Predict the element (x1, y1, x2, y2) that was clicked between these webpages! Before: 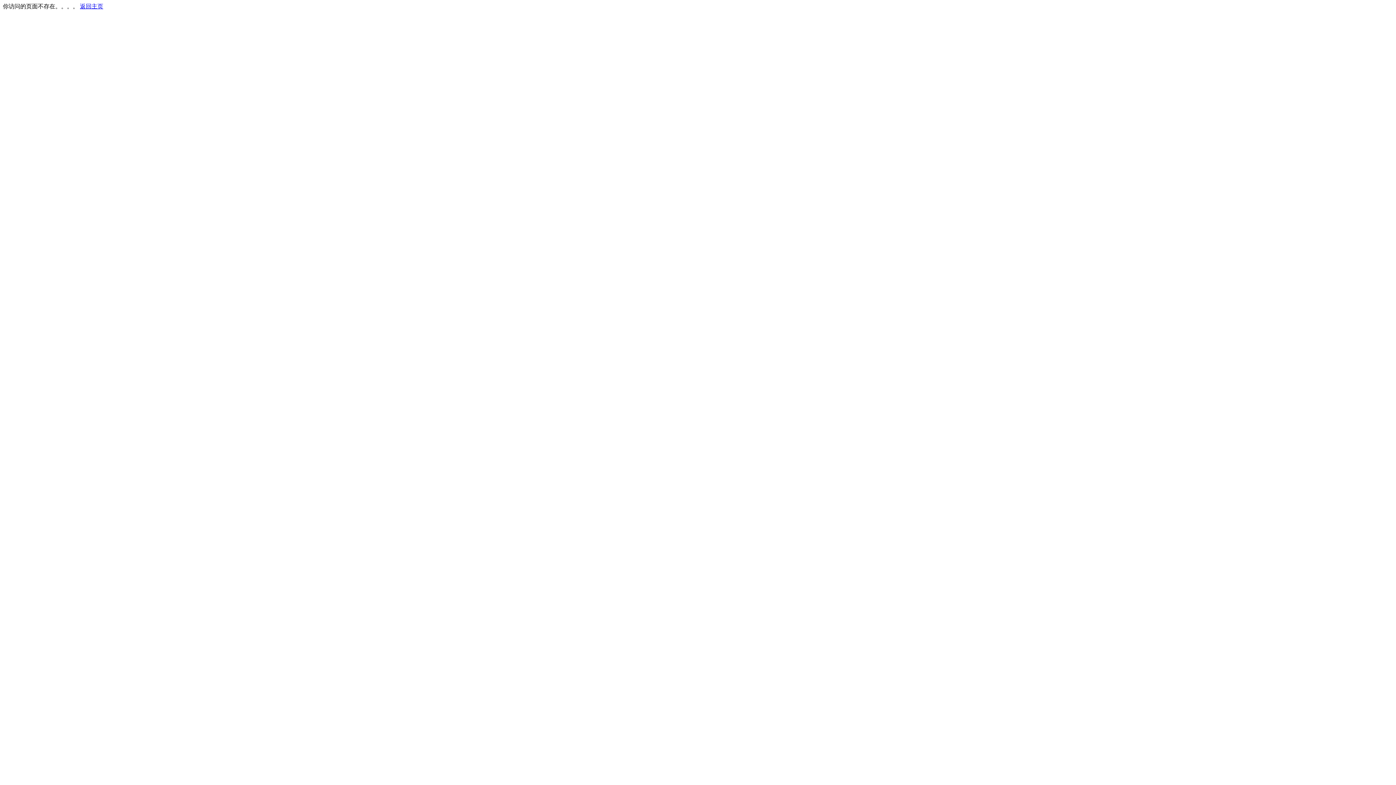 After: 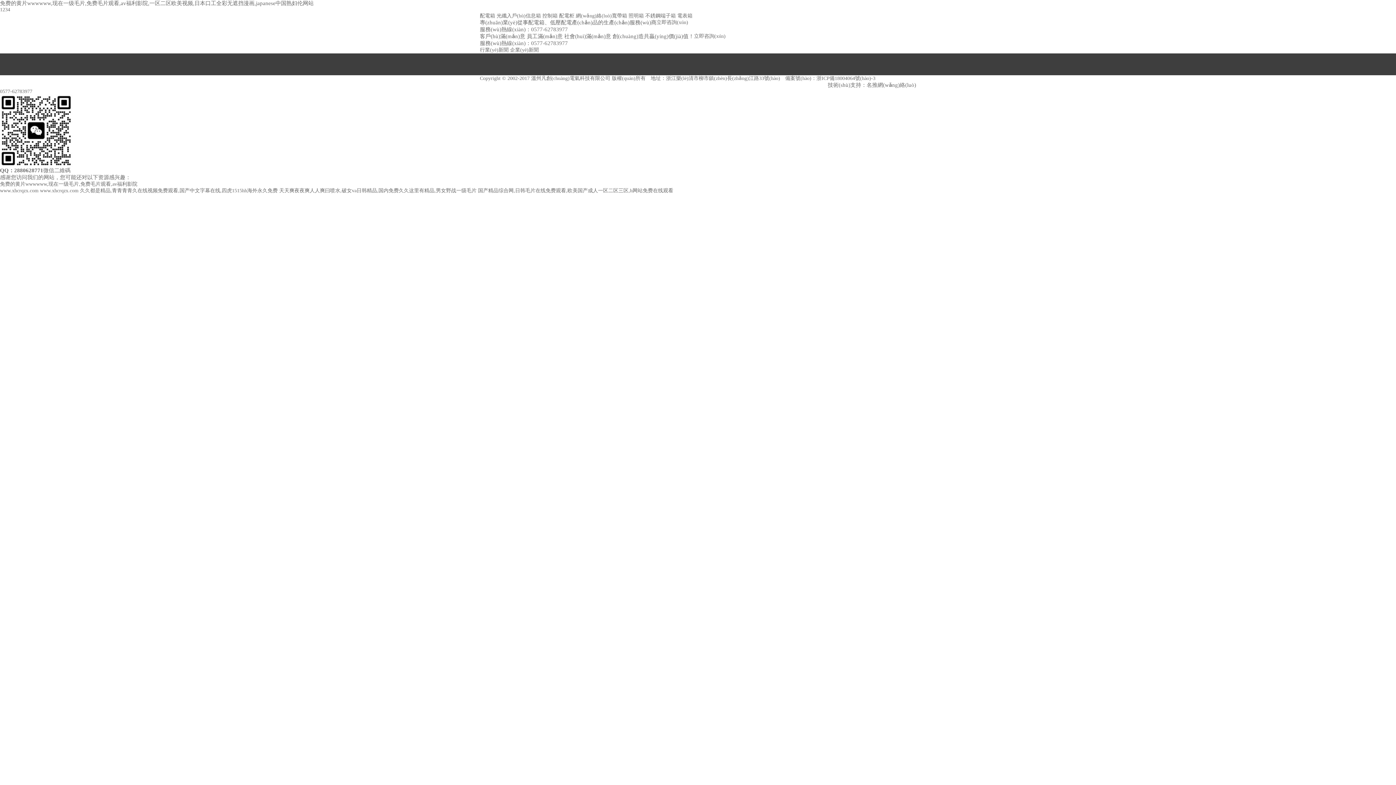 Action: label: 返回主页 bbox: (80, 3, 103, 9)